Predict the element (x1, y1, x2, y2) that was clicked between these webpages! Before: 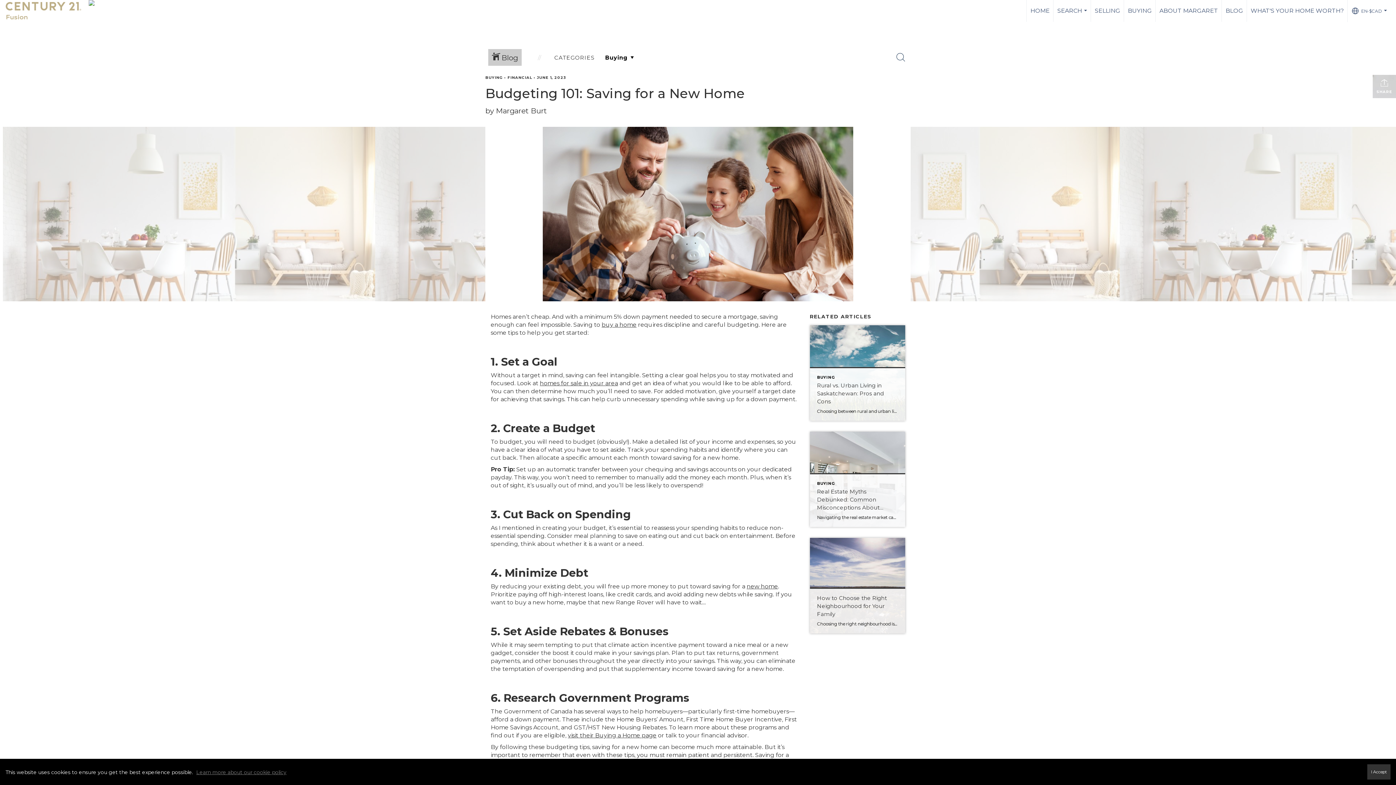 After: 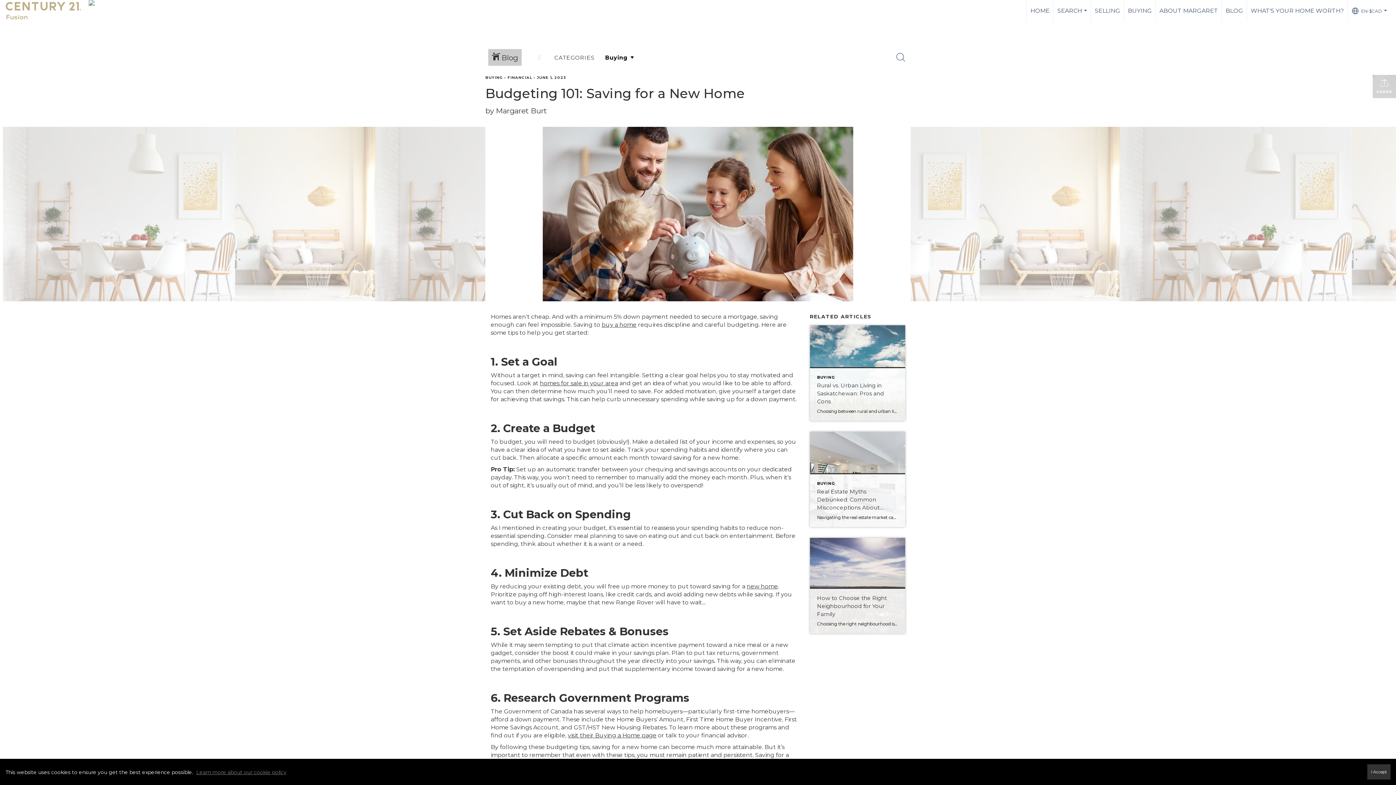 Action: label: Learn more about our cookie policy bbox: (196, 769, 286, 776)